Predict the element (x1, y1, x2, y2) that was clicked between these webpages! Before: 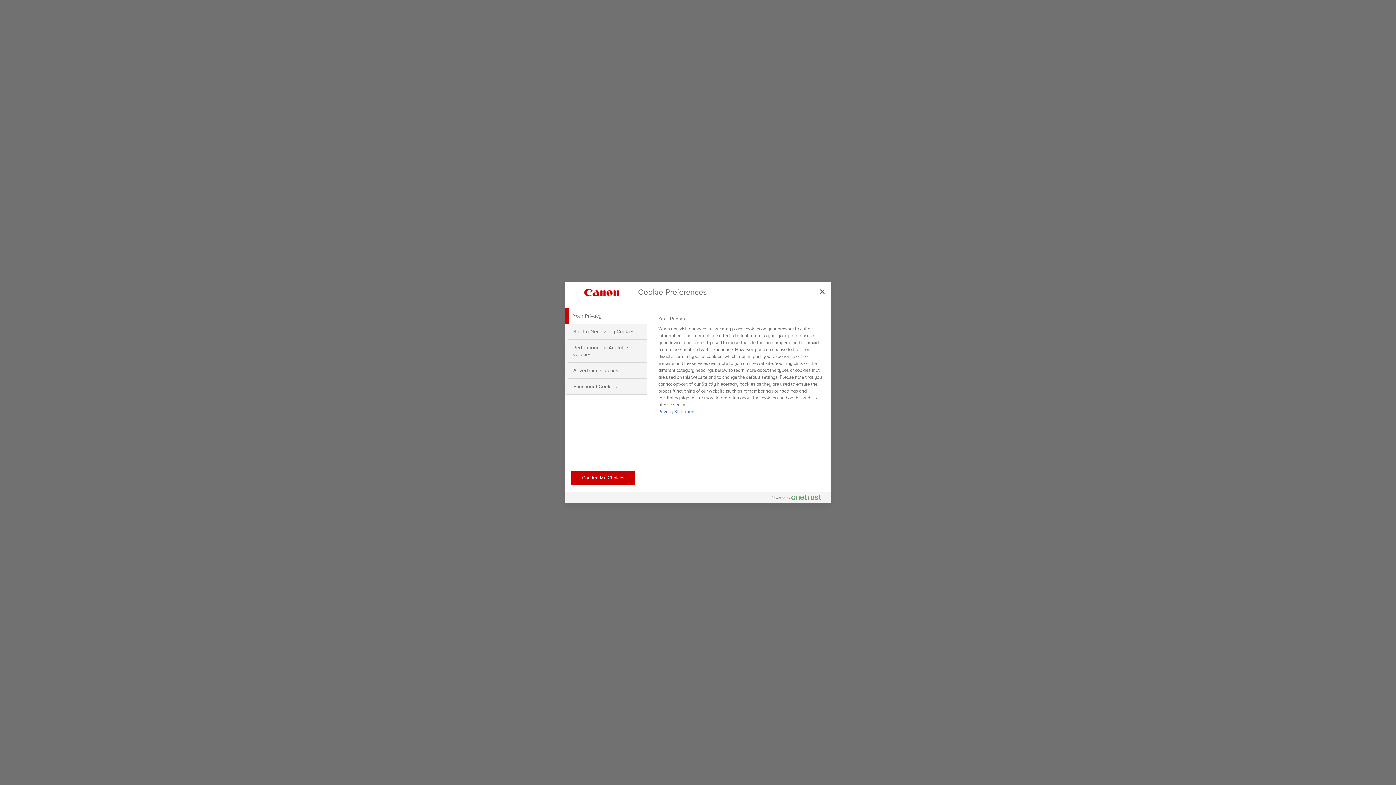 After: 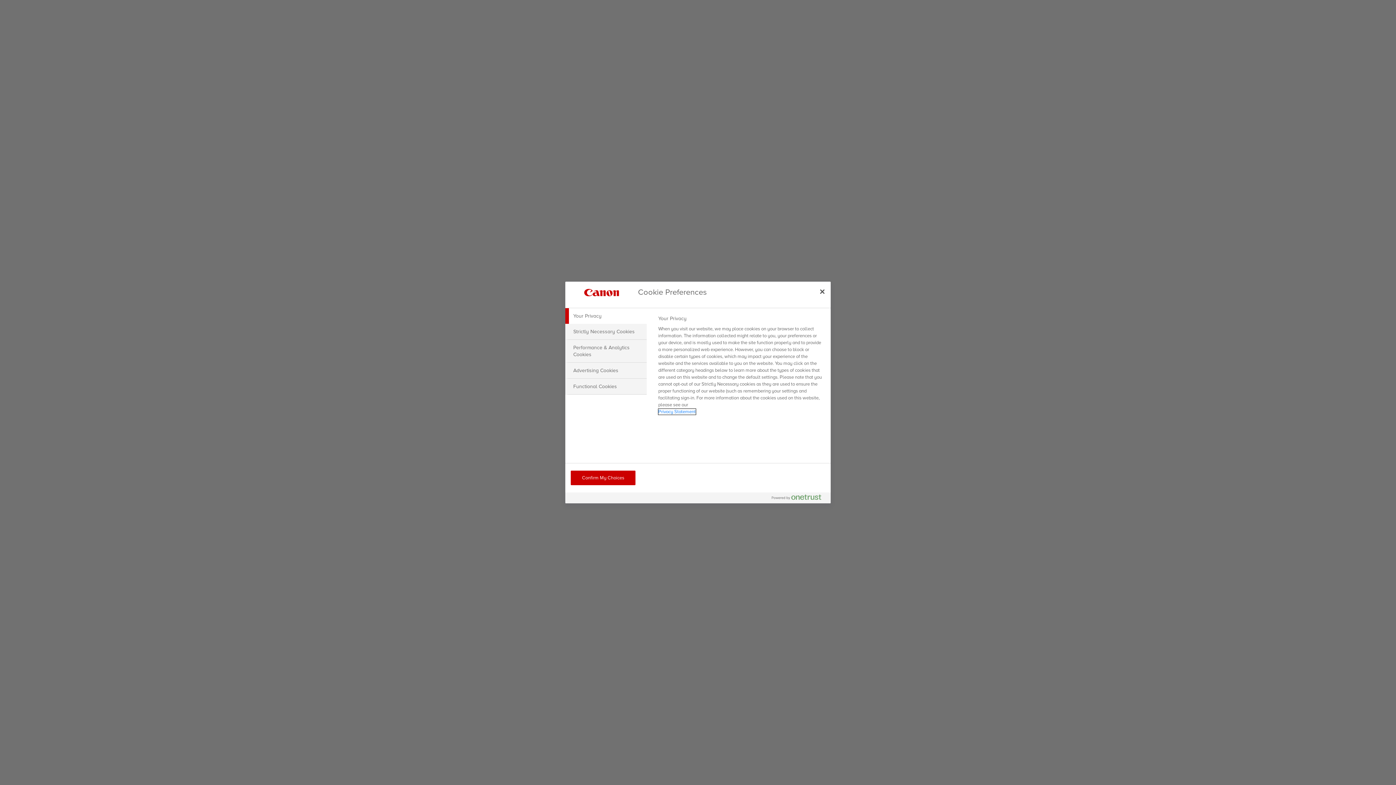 Action: bbox: (658, 409, 695, 414) label: More information about your privacy, opens in a new tab